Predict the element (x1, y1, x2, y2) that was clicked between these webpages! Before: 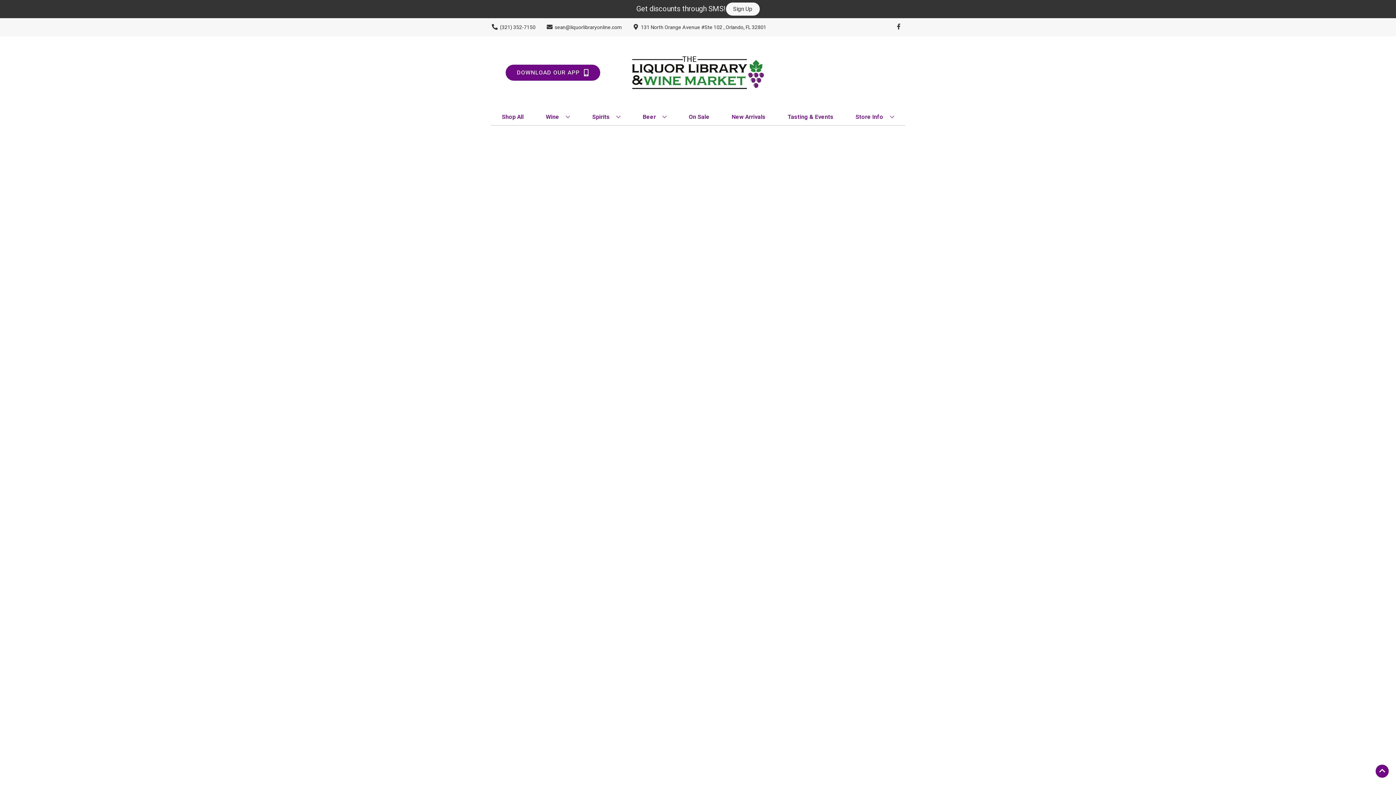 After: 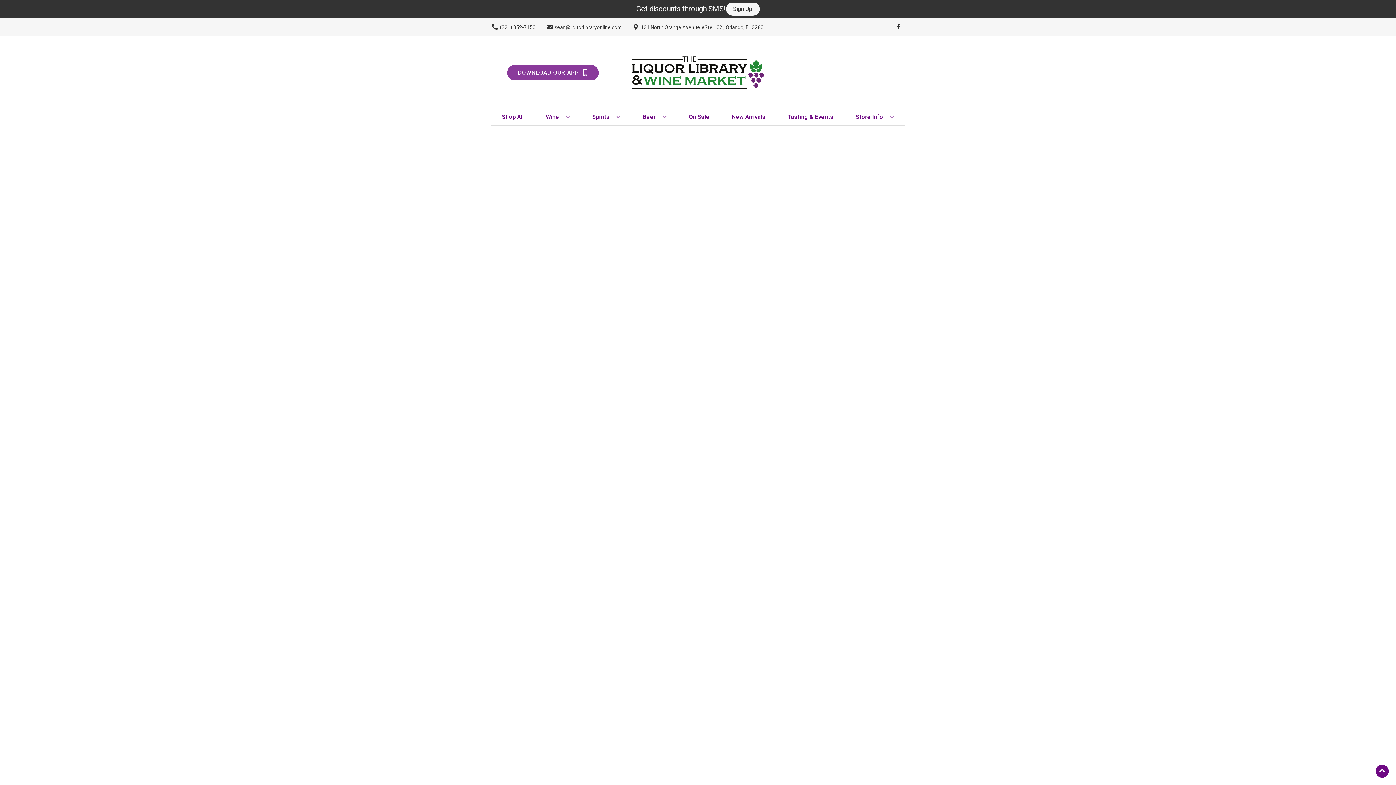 Action: label: Opens app link in a new tab to DOWNLOAD OUR APP bbox: (505, 64, 600, 80)